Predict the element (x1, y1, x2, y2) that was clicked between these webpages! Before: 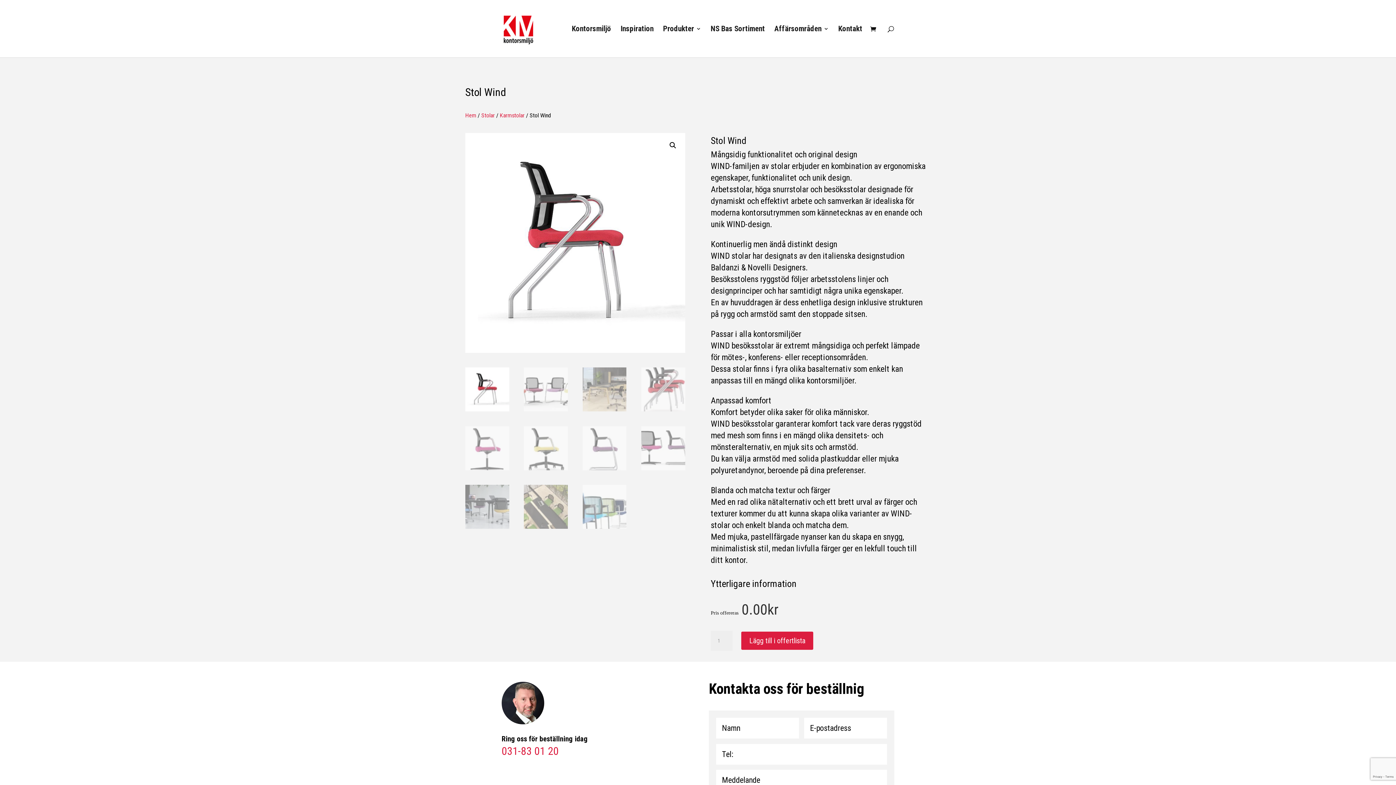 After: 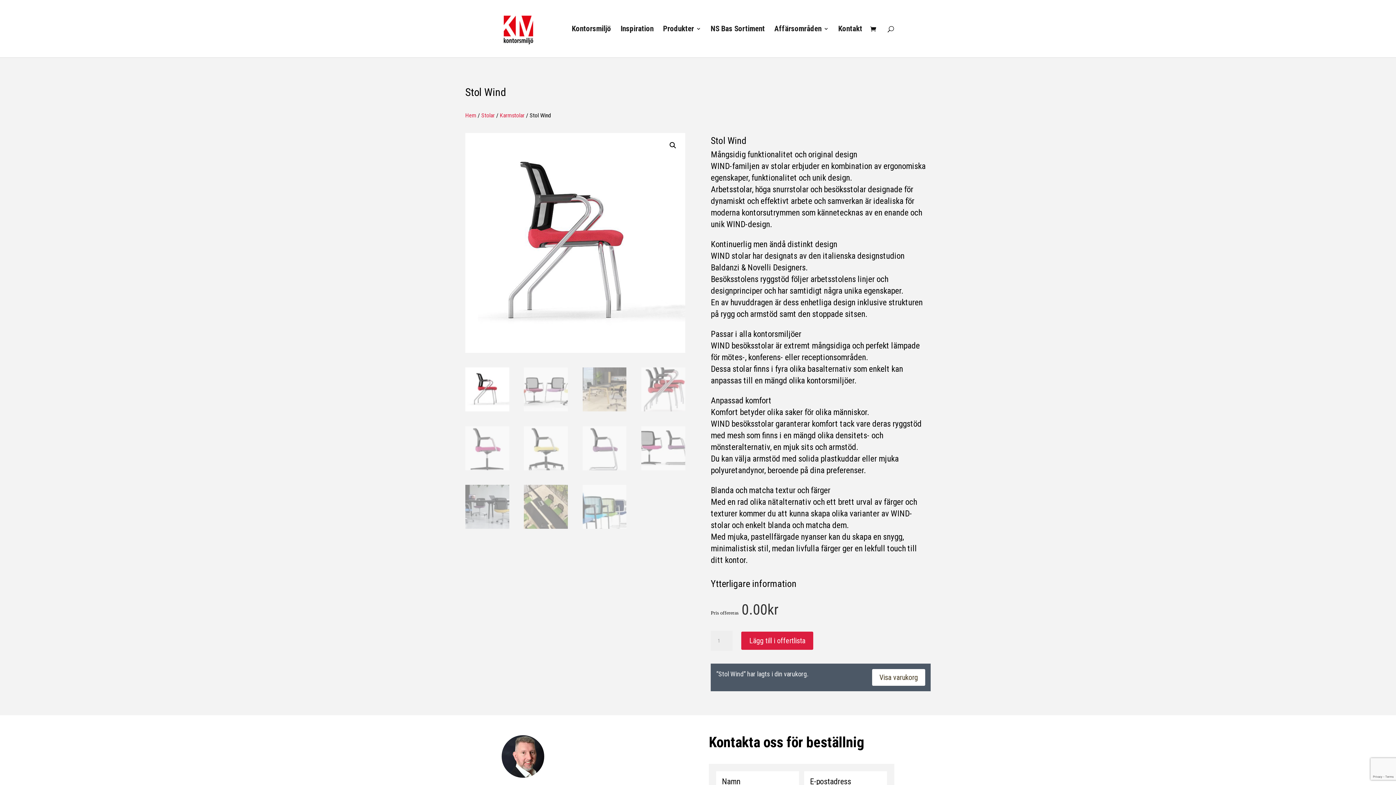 Action: bbox: (741, 632, 813, 650) label: Lägg till i offertlista